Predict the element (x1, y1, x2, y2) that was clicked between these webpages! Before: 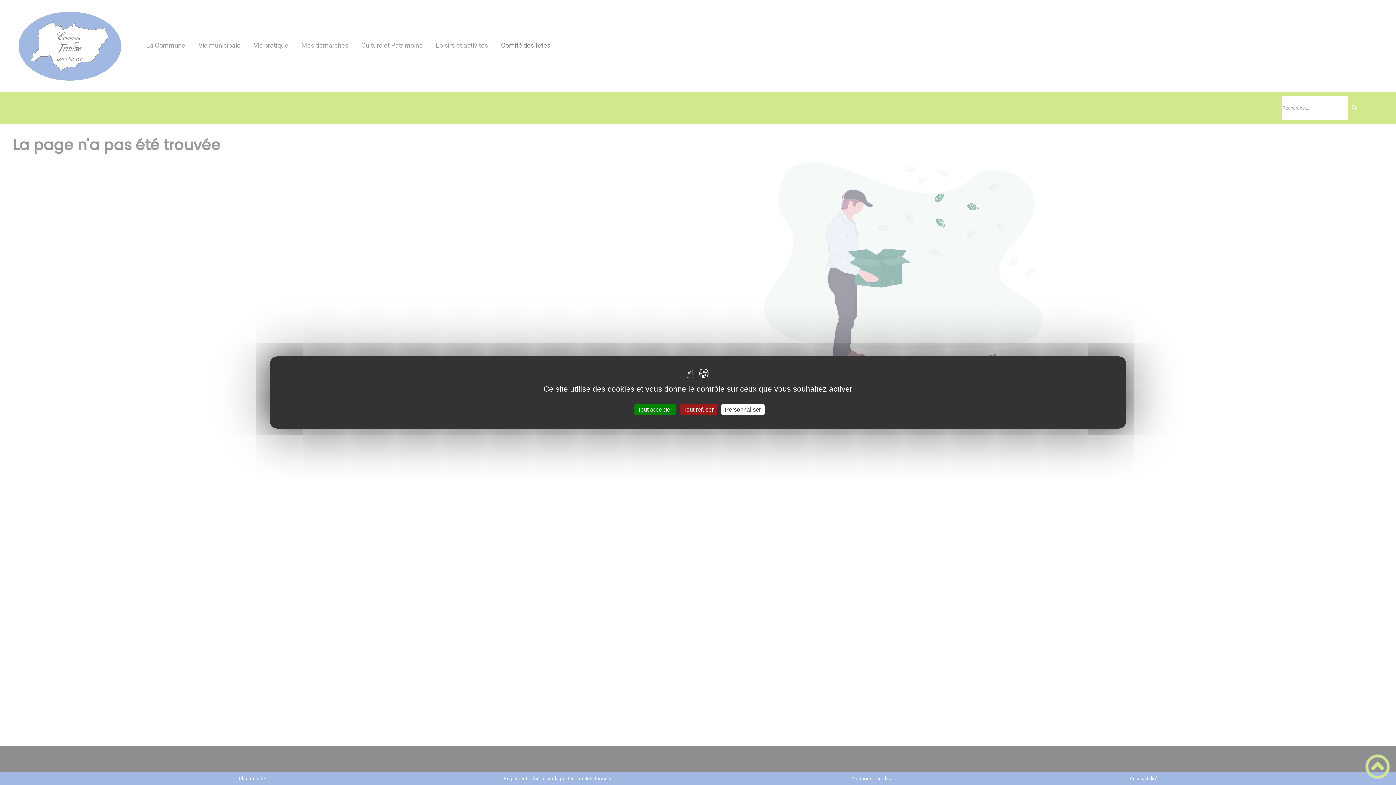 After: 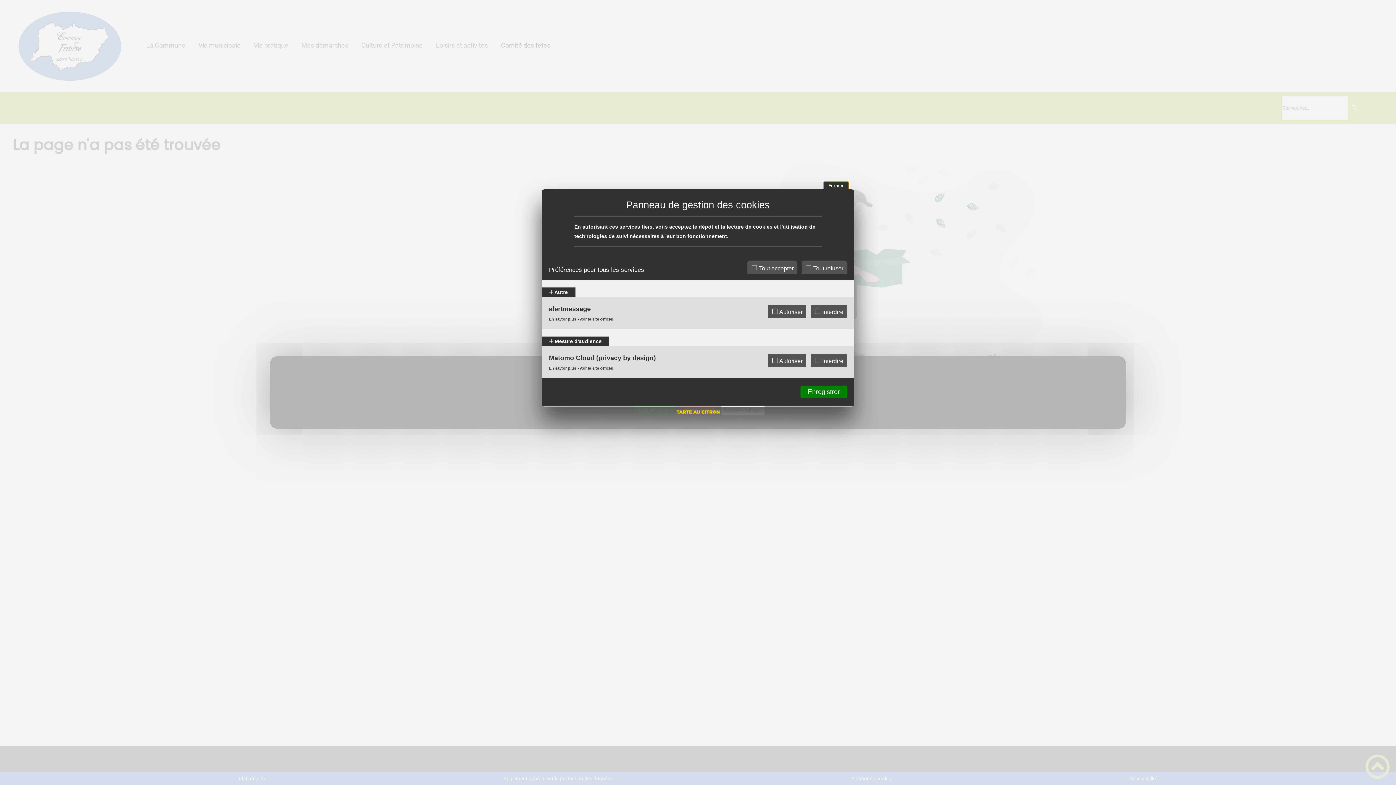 Action: bbox: (721, 404, 764, 415) label: Personnaliser (fenêtre modale)